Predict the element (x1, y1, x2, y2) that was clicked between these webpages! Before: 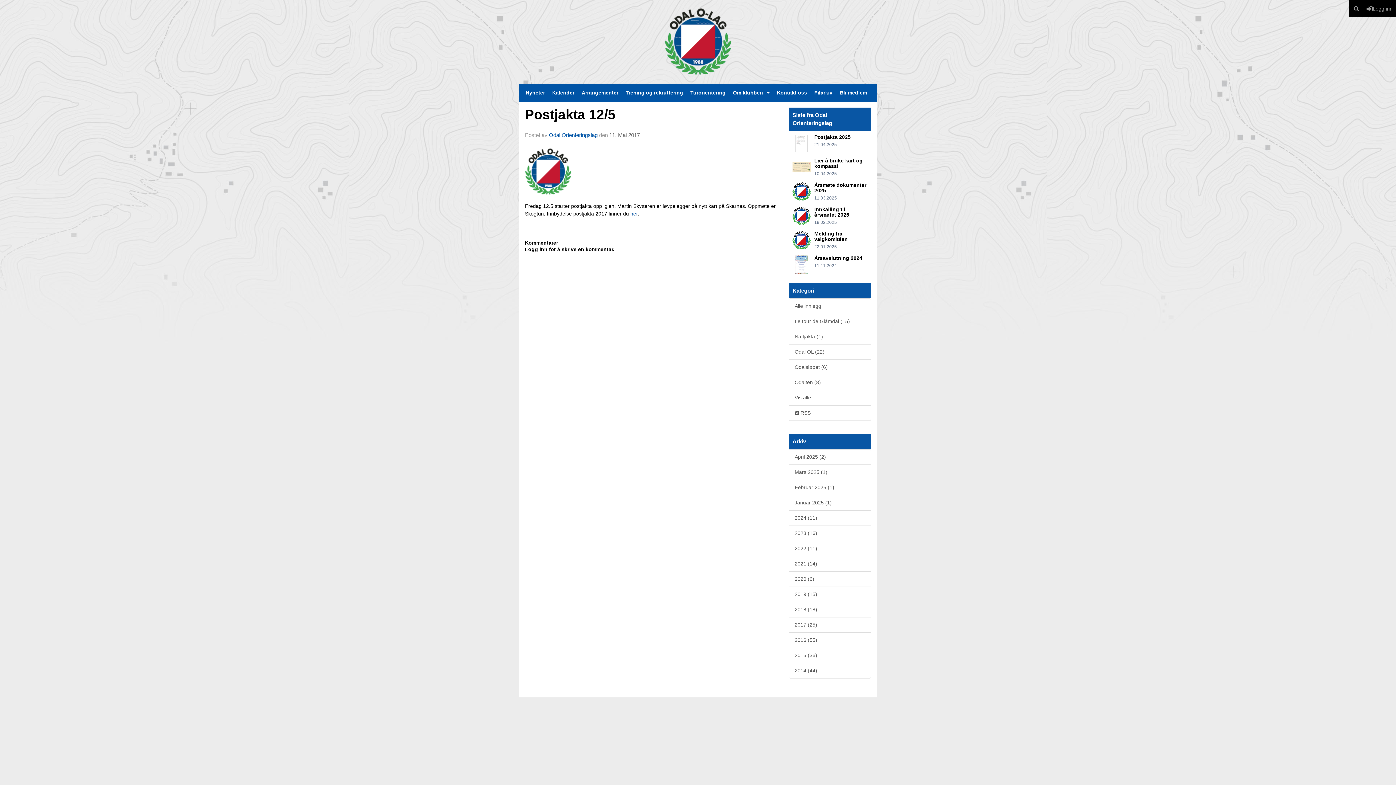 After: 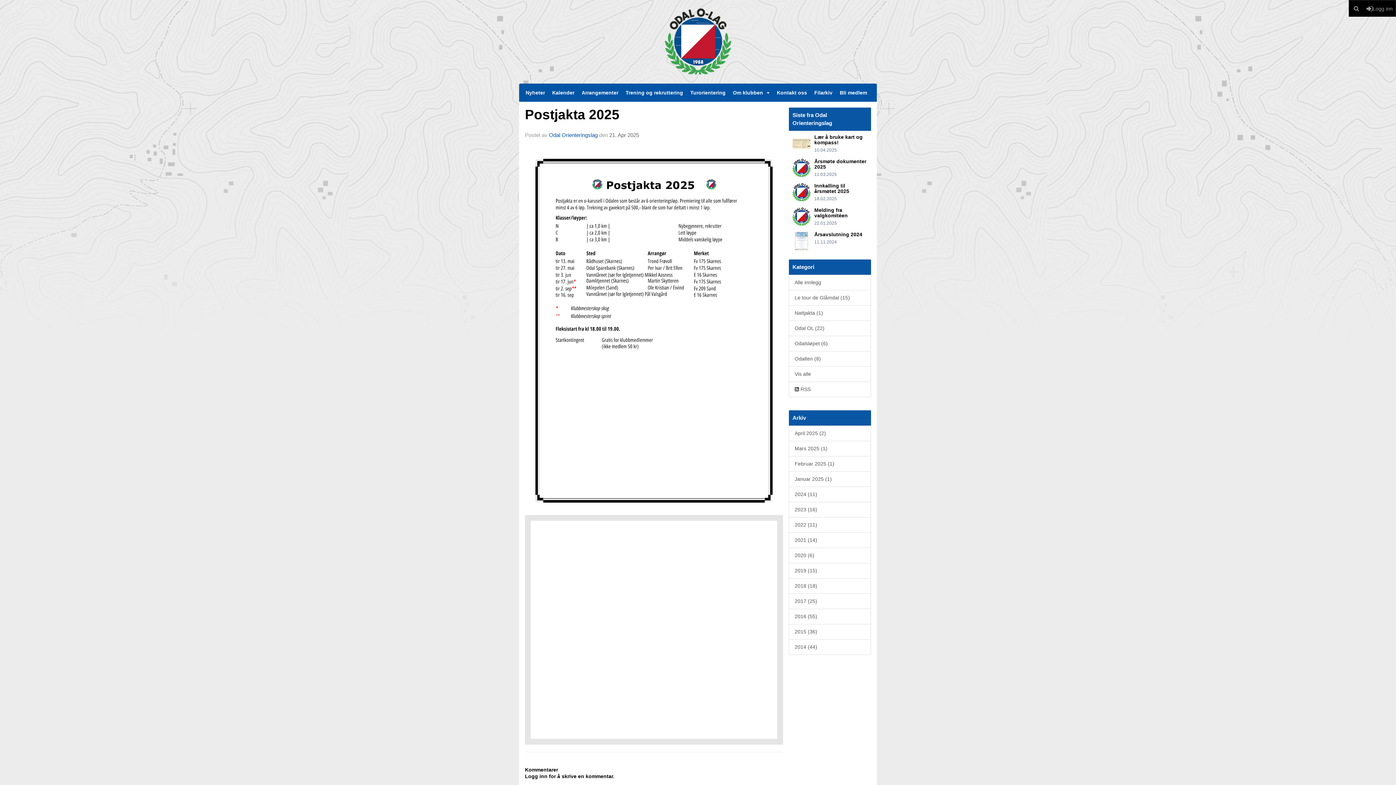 Action: bbox: (814, 134, 850, 140) label: Postjakta 2025